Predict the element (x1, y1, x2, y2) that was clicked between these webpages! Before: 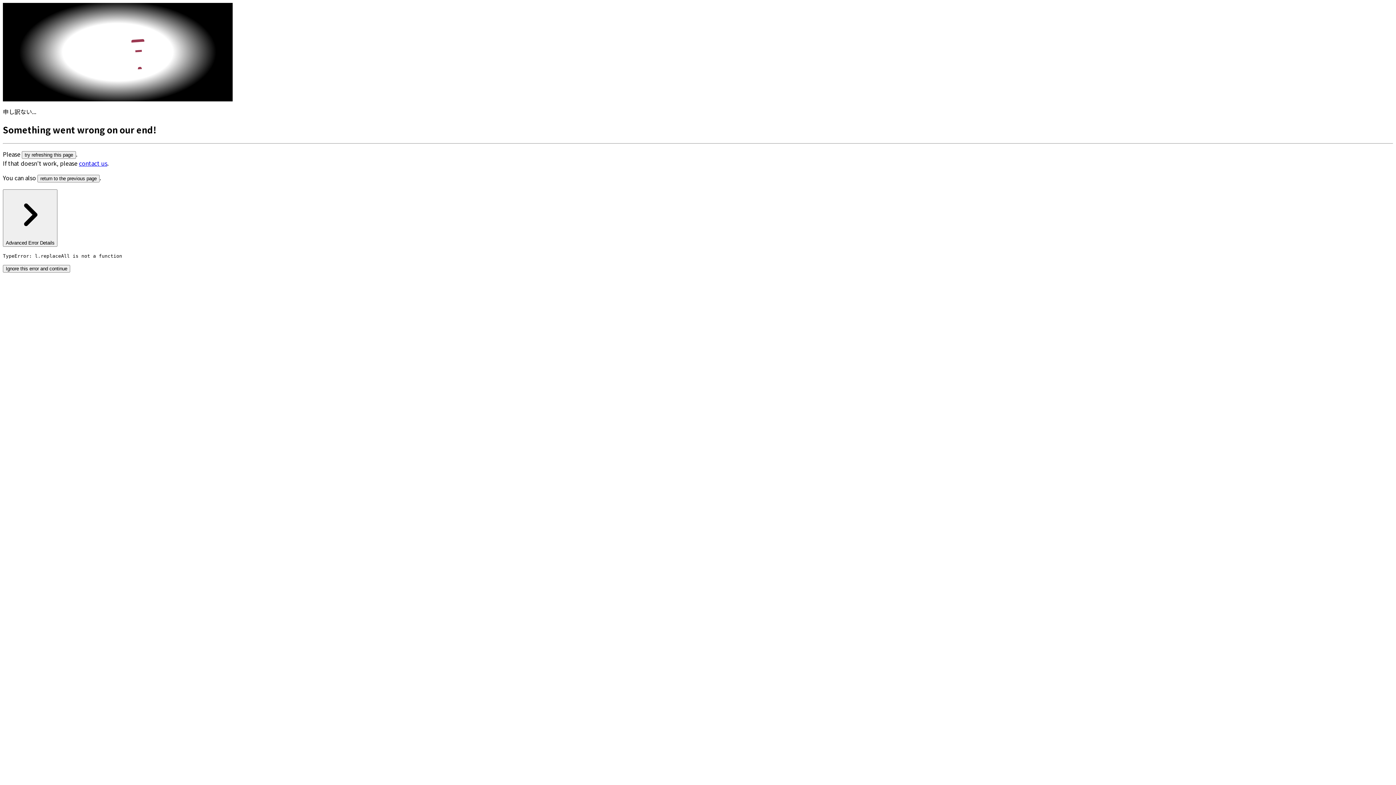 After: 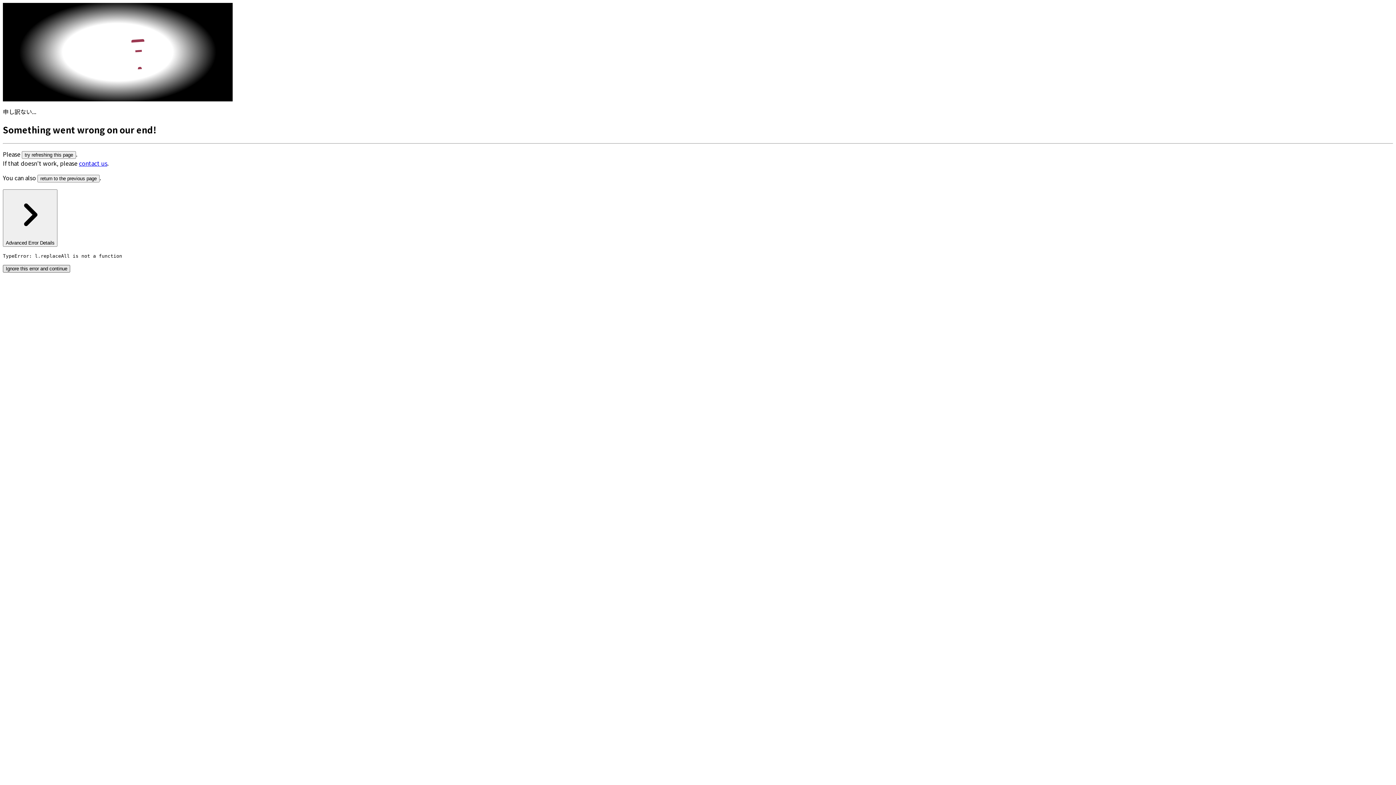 Action: bbox: (2, 265, 70, 272) label: Ignore this error and continue